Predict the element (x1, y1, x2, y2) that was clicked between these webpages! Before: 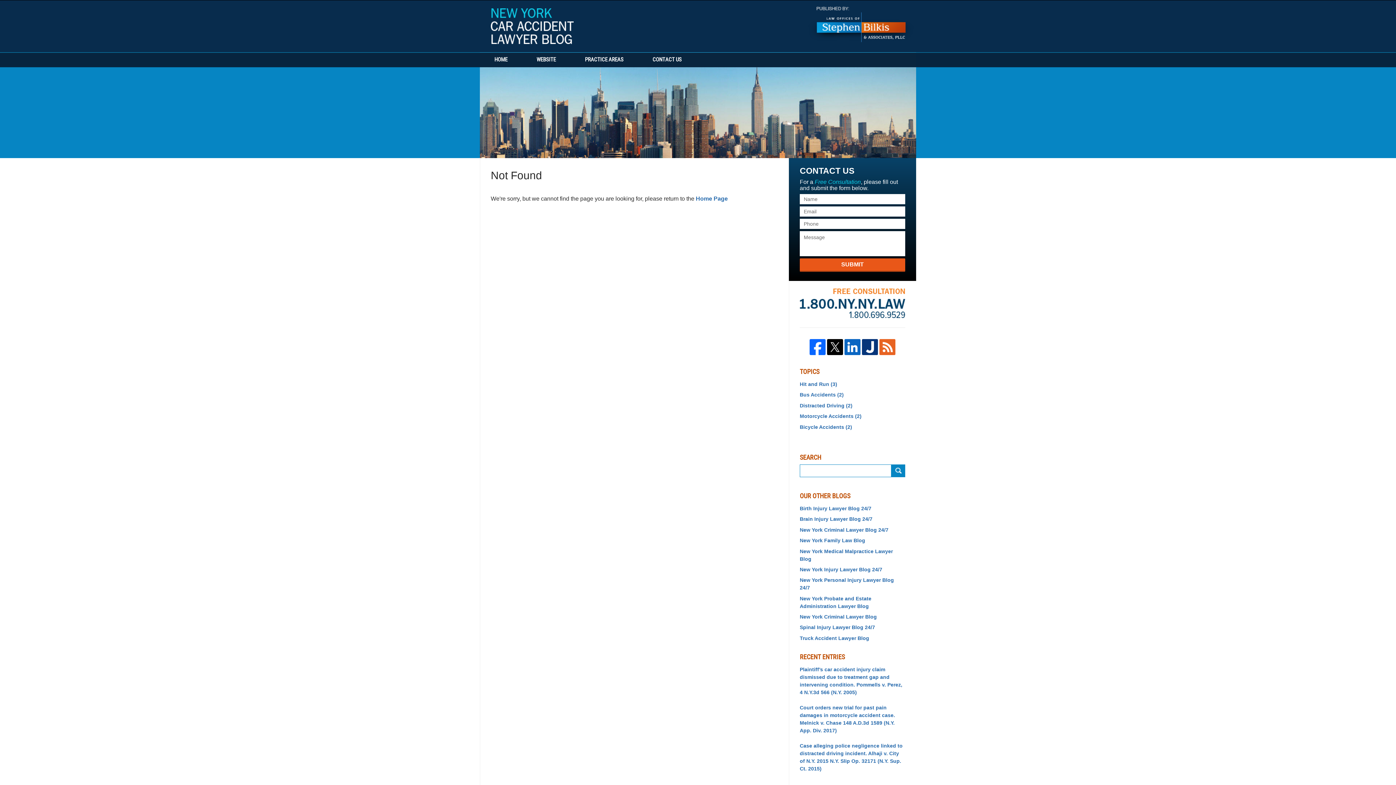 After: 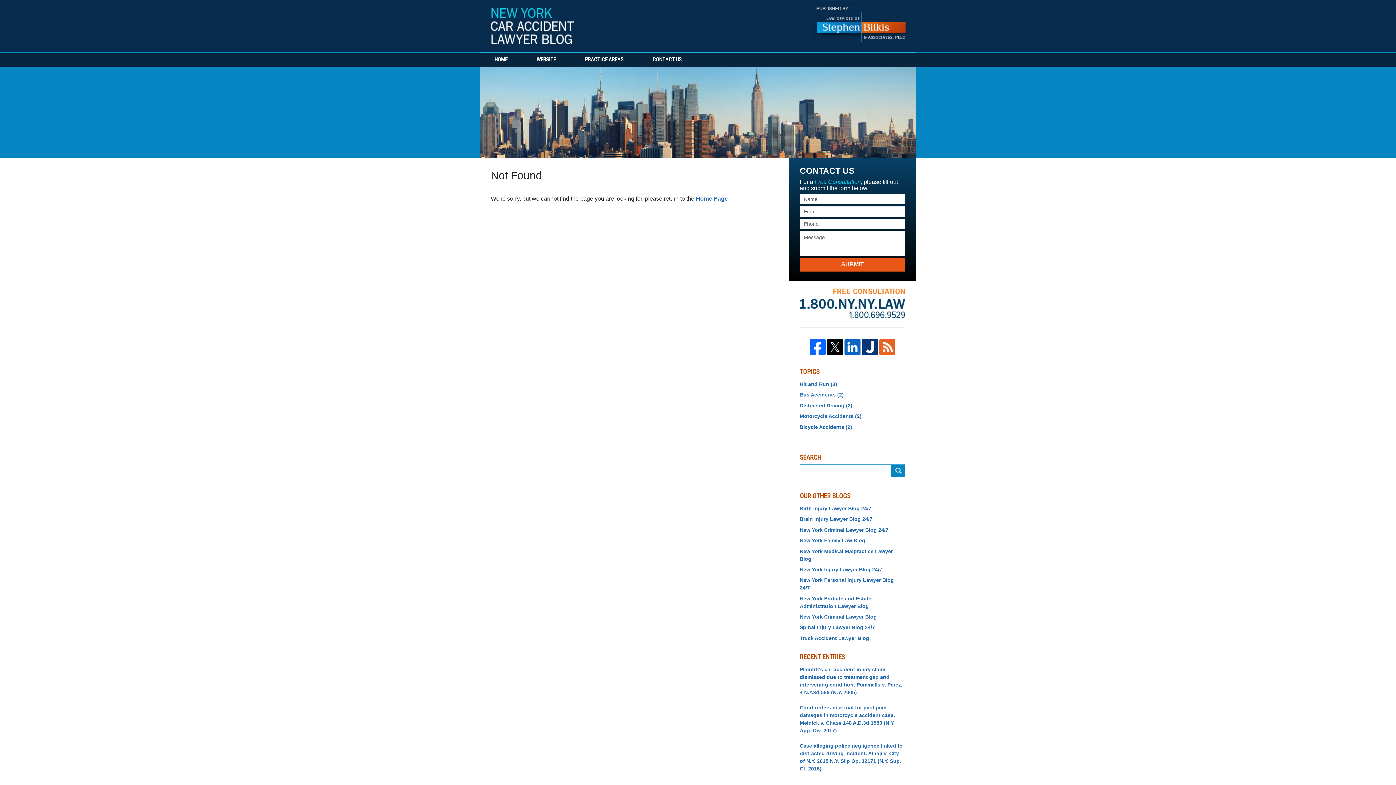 Action: bbox: (844, 339, 861, 355)